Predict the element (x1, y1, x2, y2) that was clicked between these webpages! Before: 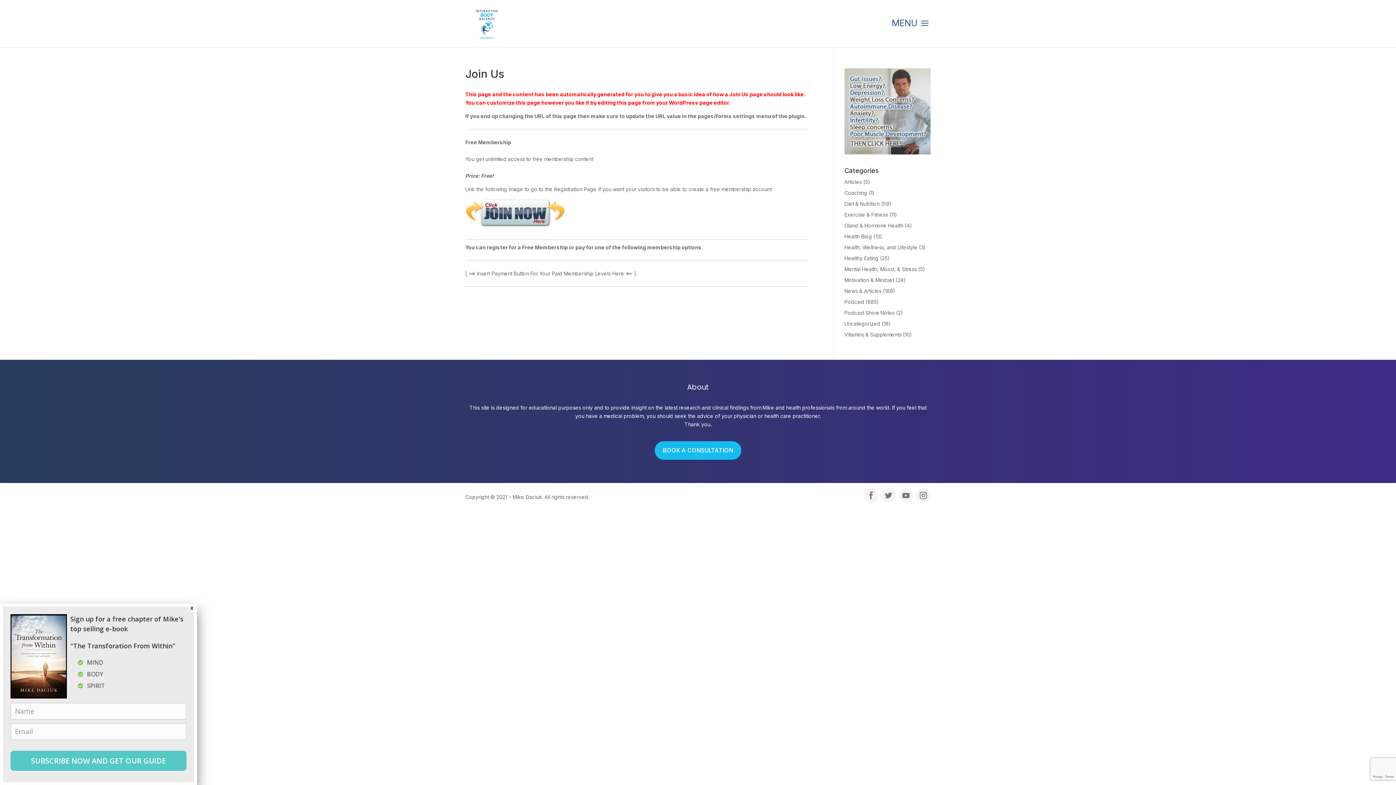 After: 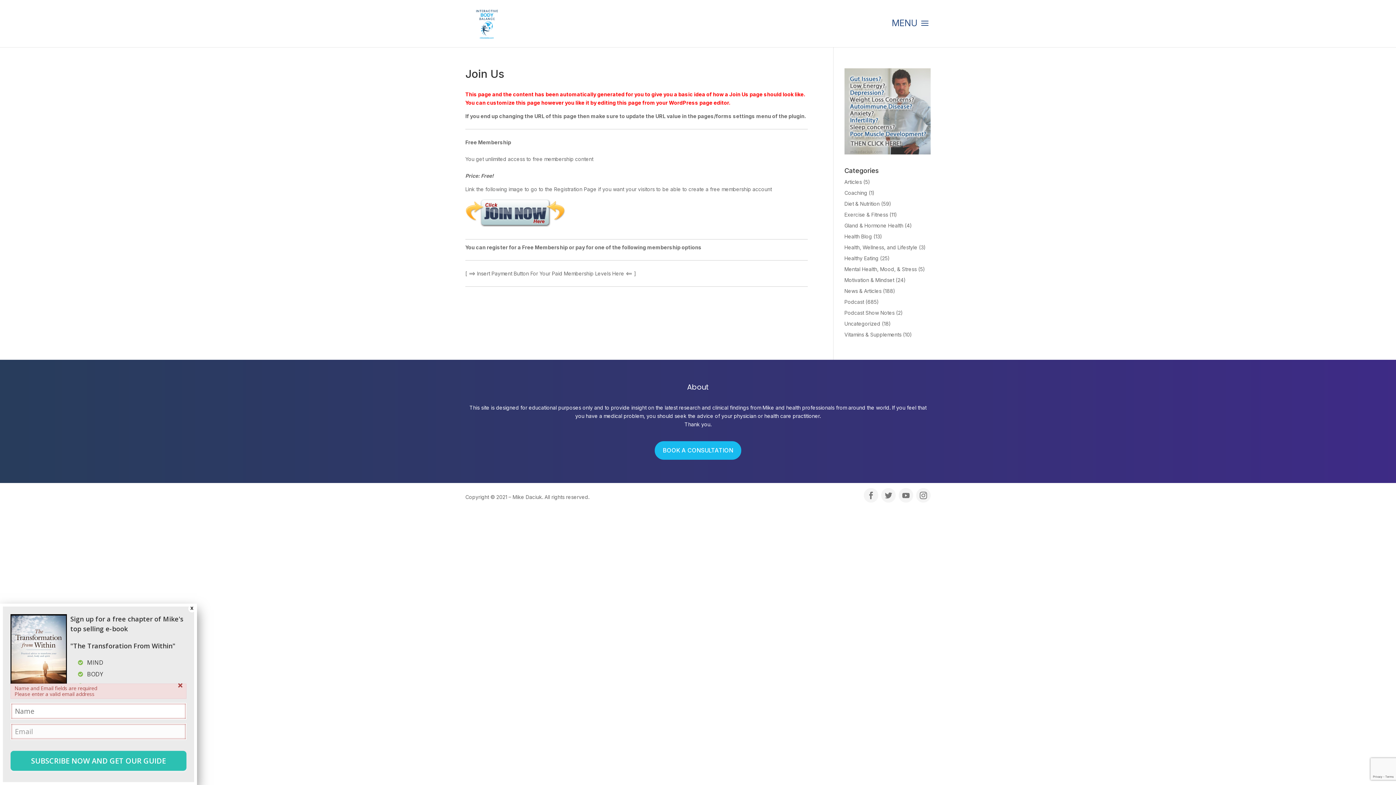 Action: label: SUBSCRIBE NOW AND GET OUR GUIDE bbox: (10, 751, 186, 771)